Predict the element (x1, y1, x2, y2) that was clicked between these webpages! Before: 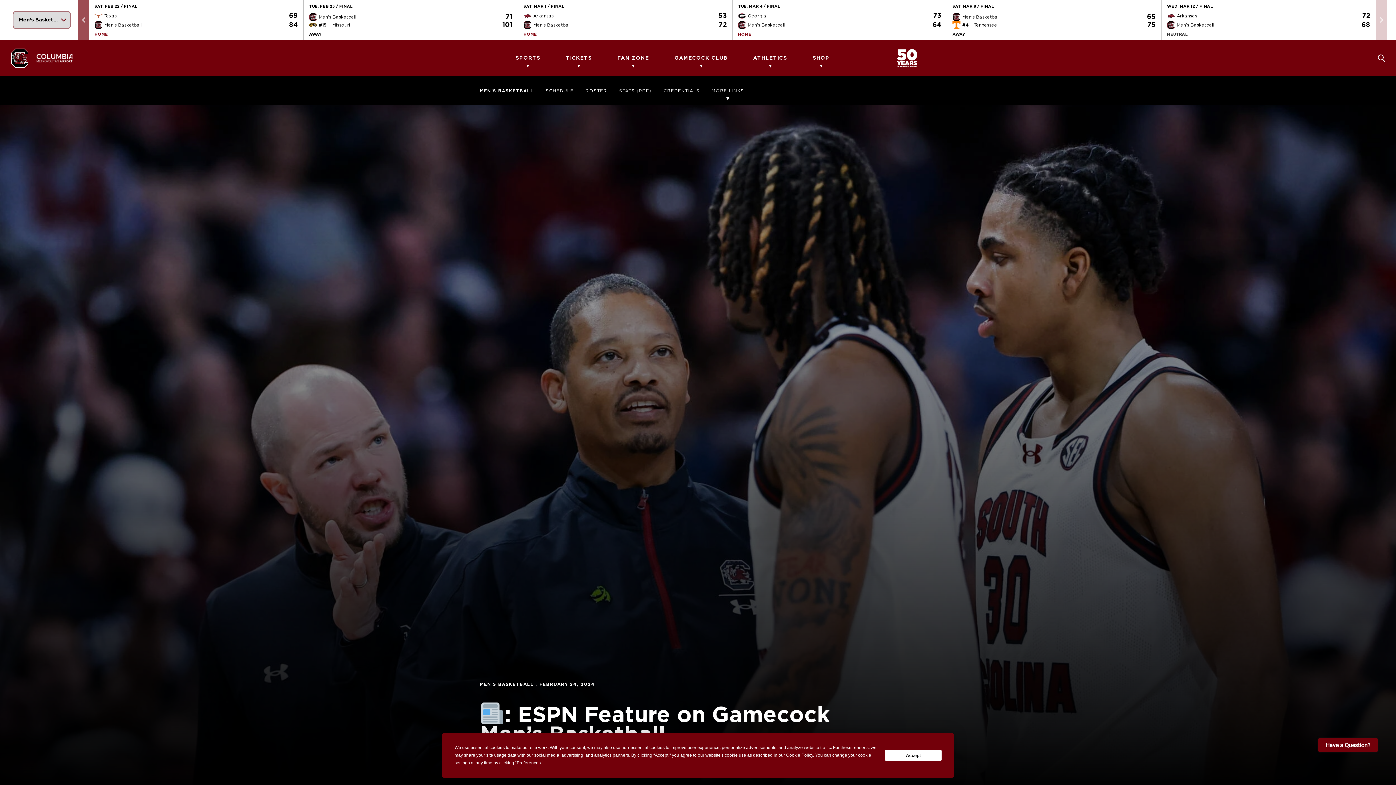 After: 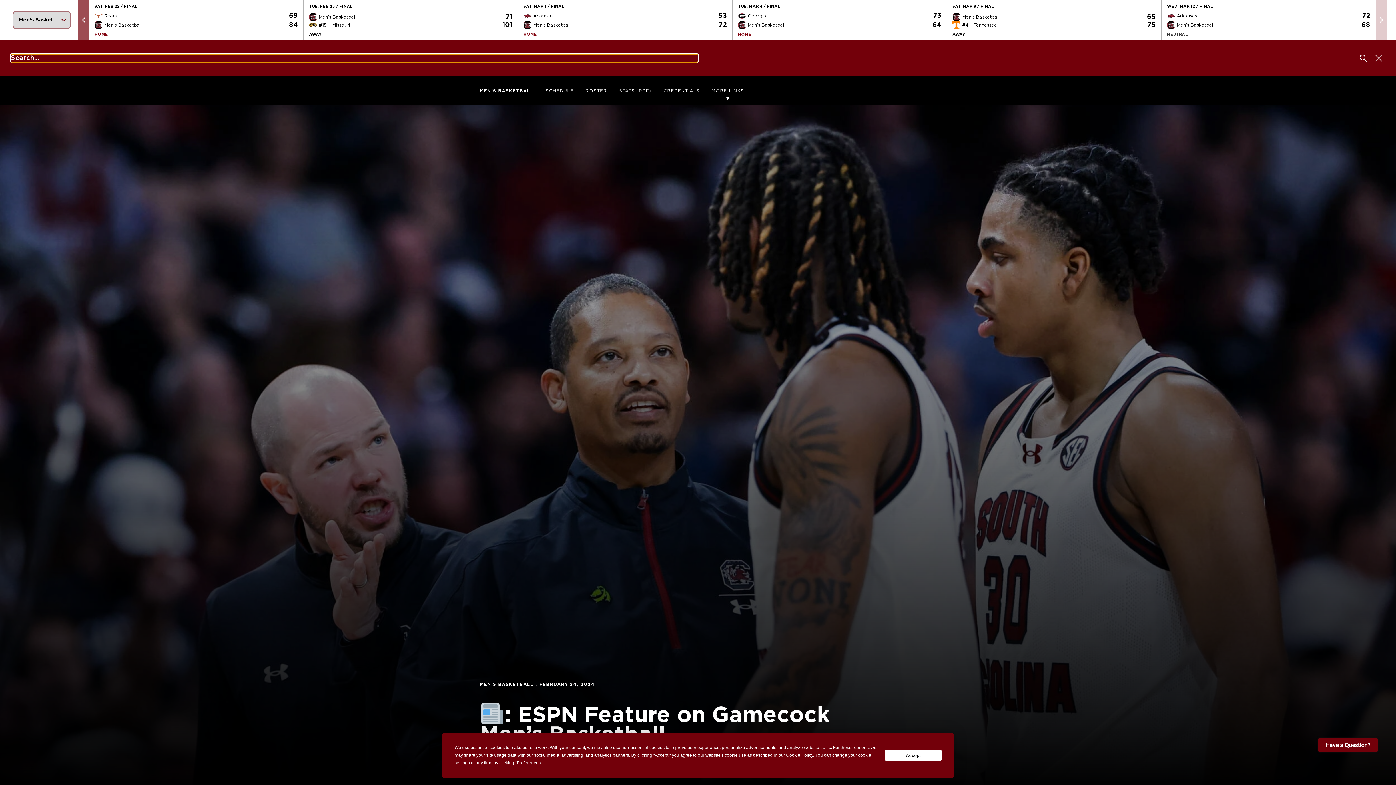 Action: bbox: (1378, 54, 1385, 62) label: Toggle Search Form